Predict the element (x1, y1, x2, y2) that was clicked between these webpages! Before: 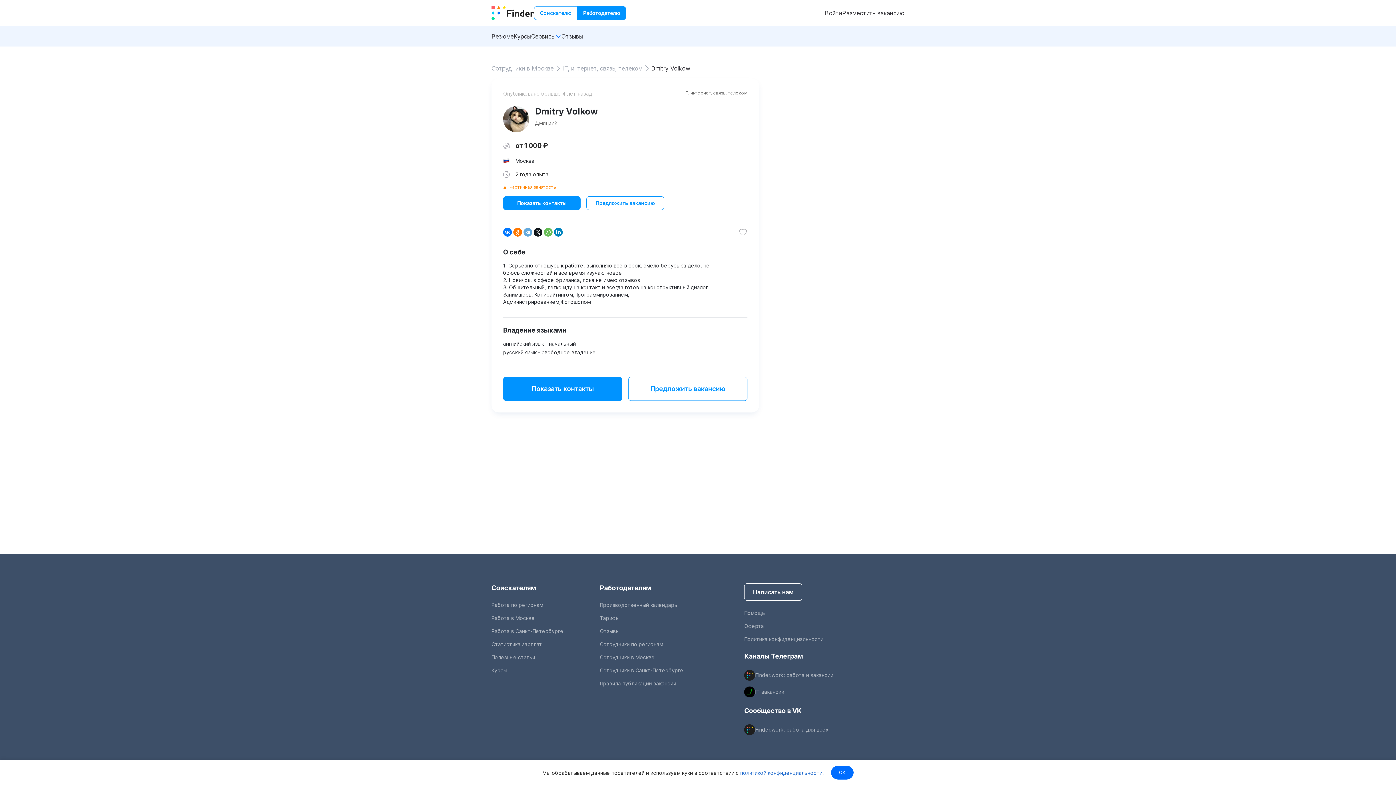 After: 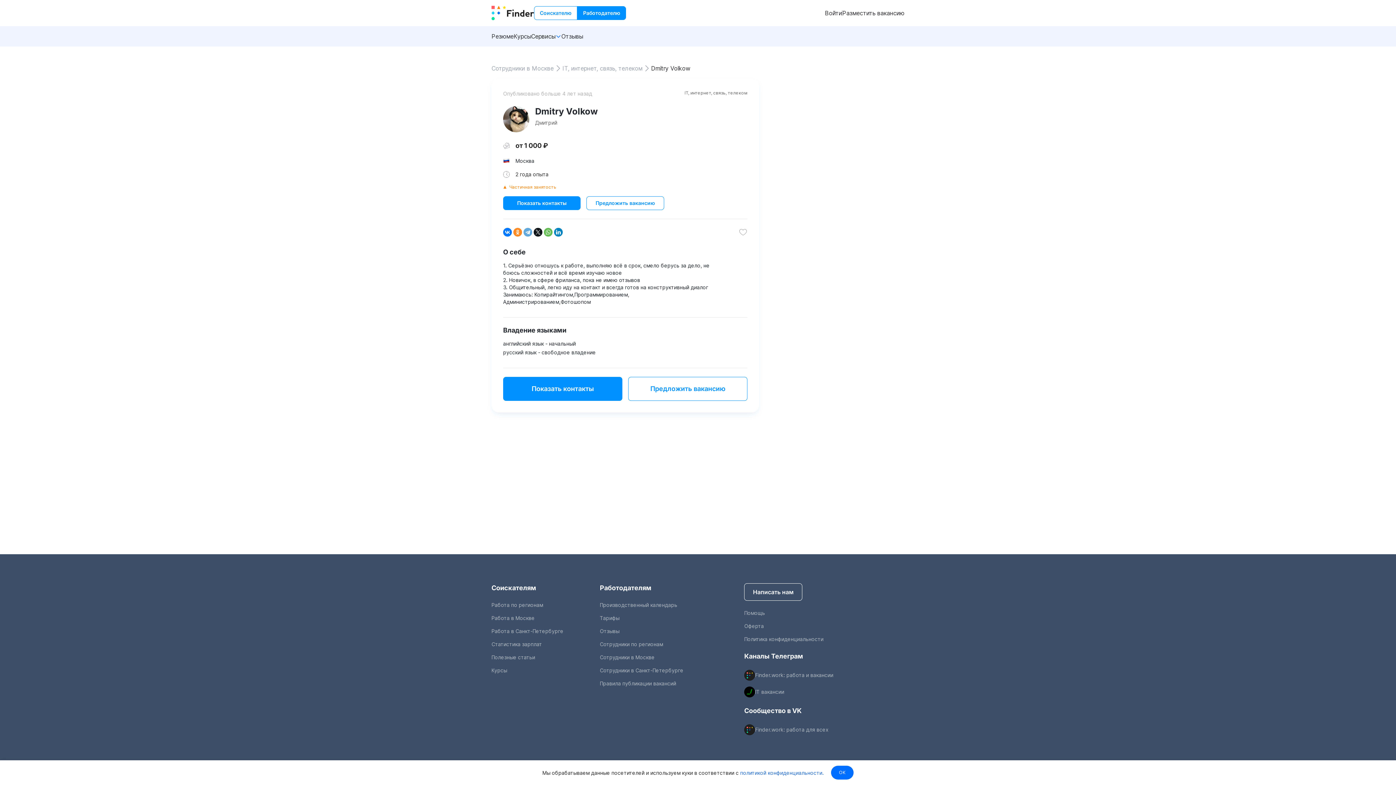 Action: bbox: (513, 228, 522, 236)